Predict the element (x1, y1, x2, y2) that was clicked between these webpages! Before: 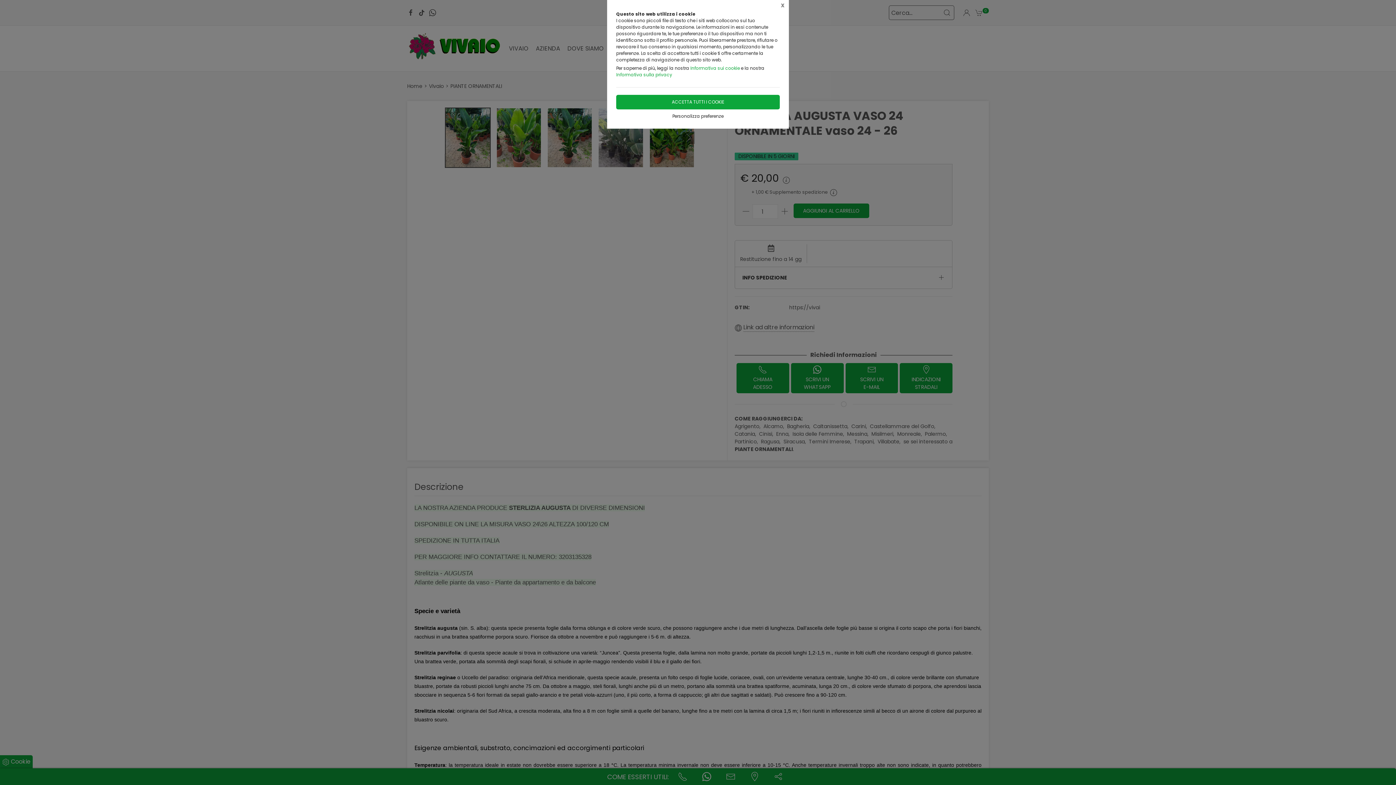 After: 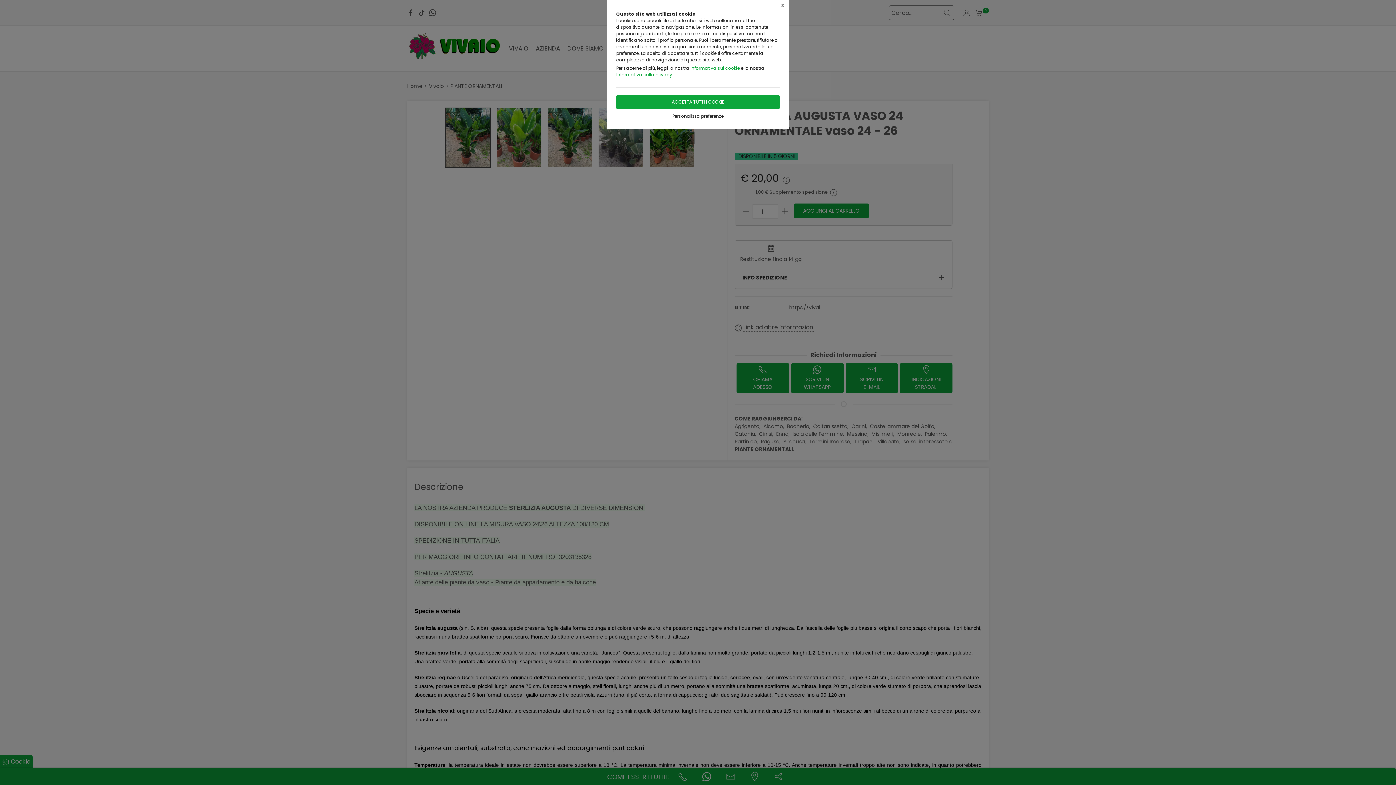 Action: label: Informativa sulla privacy bbox: (616, 71, 672, 77)